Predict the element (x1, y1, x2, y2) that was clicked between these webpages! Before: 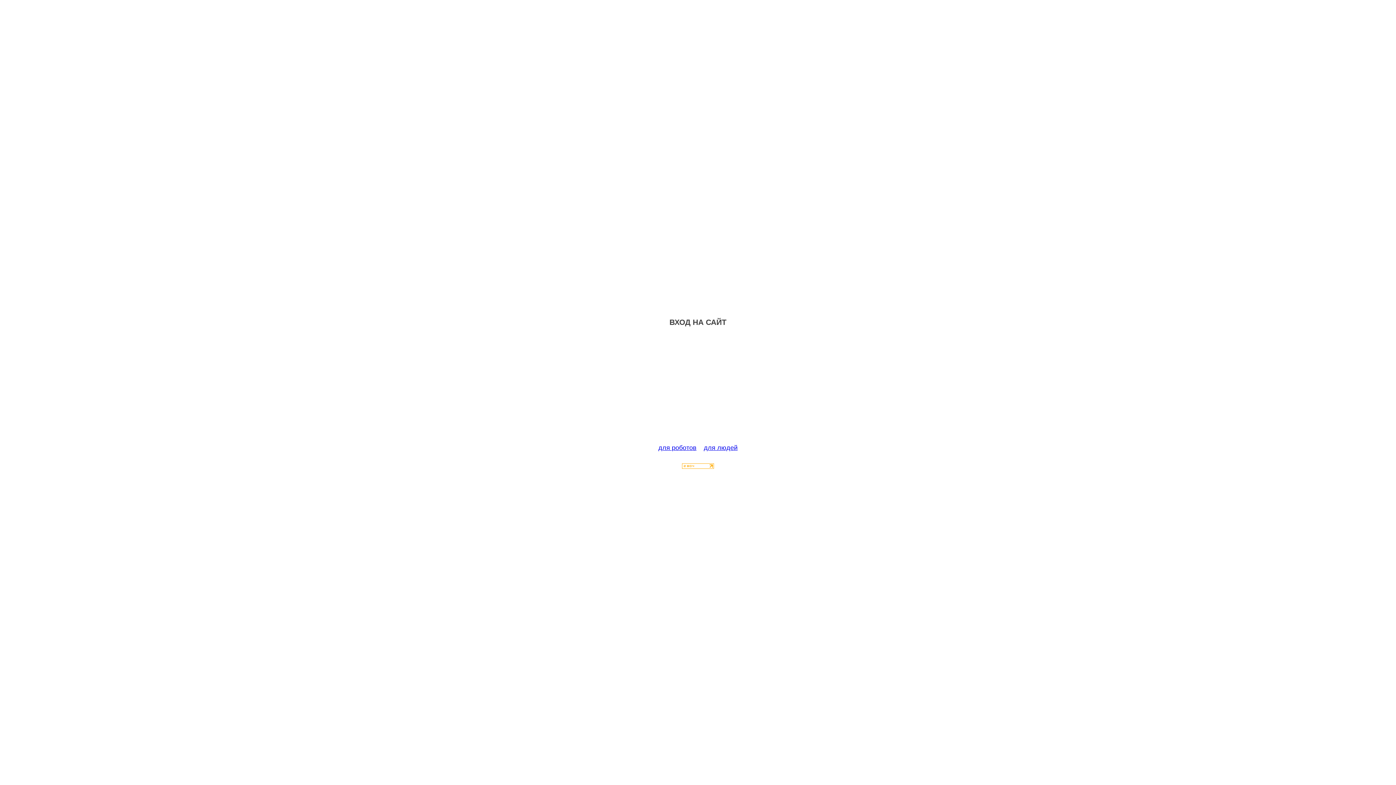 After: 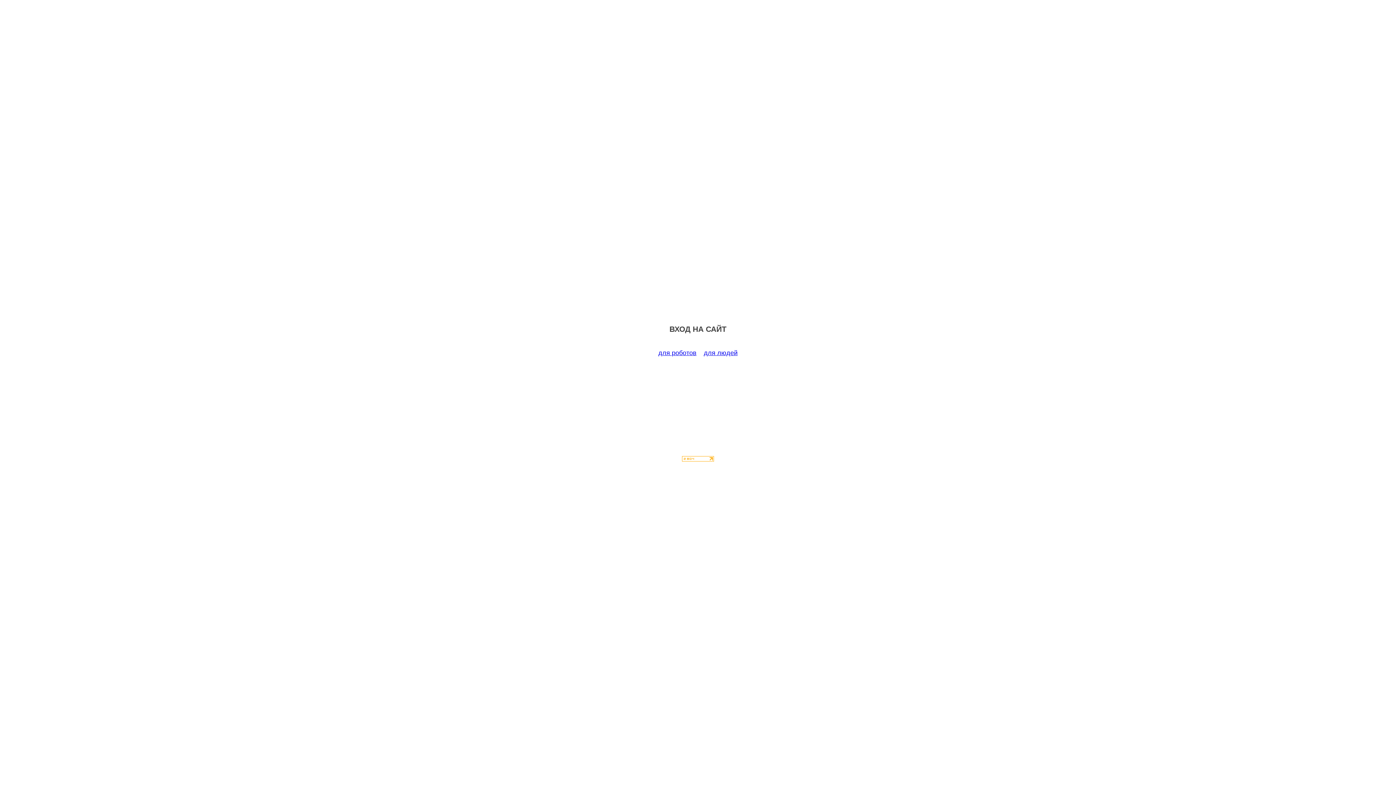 Action: bbox: (658, 444, 696, 451) label: для роботов